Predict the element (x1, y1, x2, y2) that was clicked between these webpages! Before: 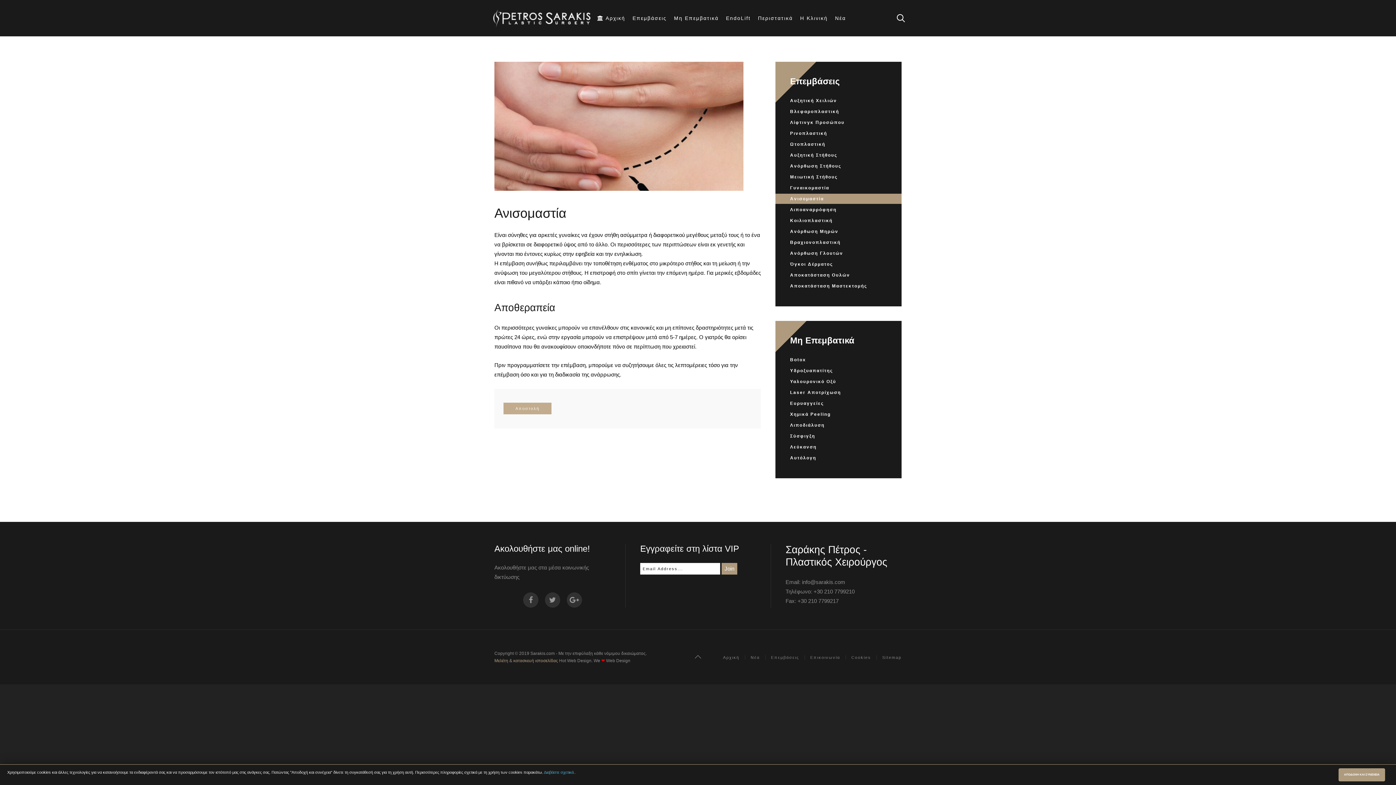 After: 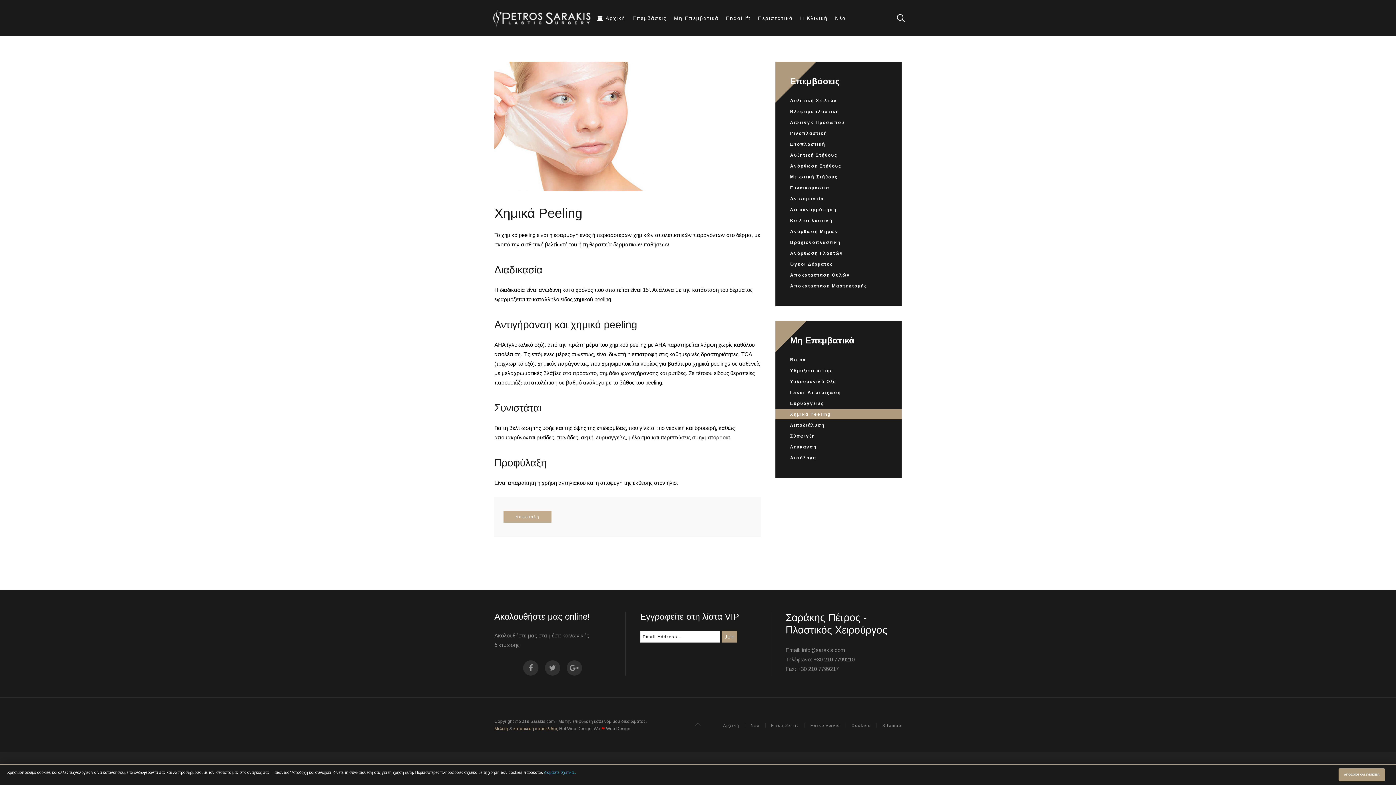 Action: label: Χημικά Peeling bbox: (775, 409, 901, 419)